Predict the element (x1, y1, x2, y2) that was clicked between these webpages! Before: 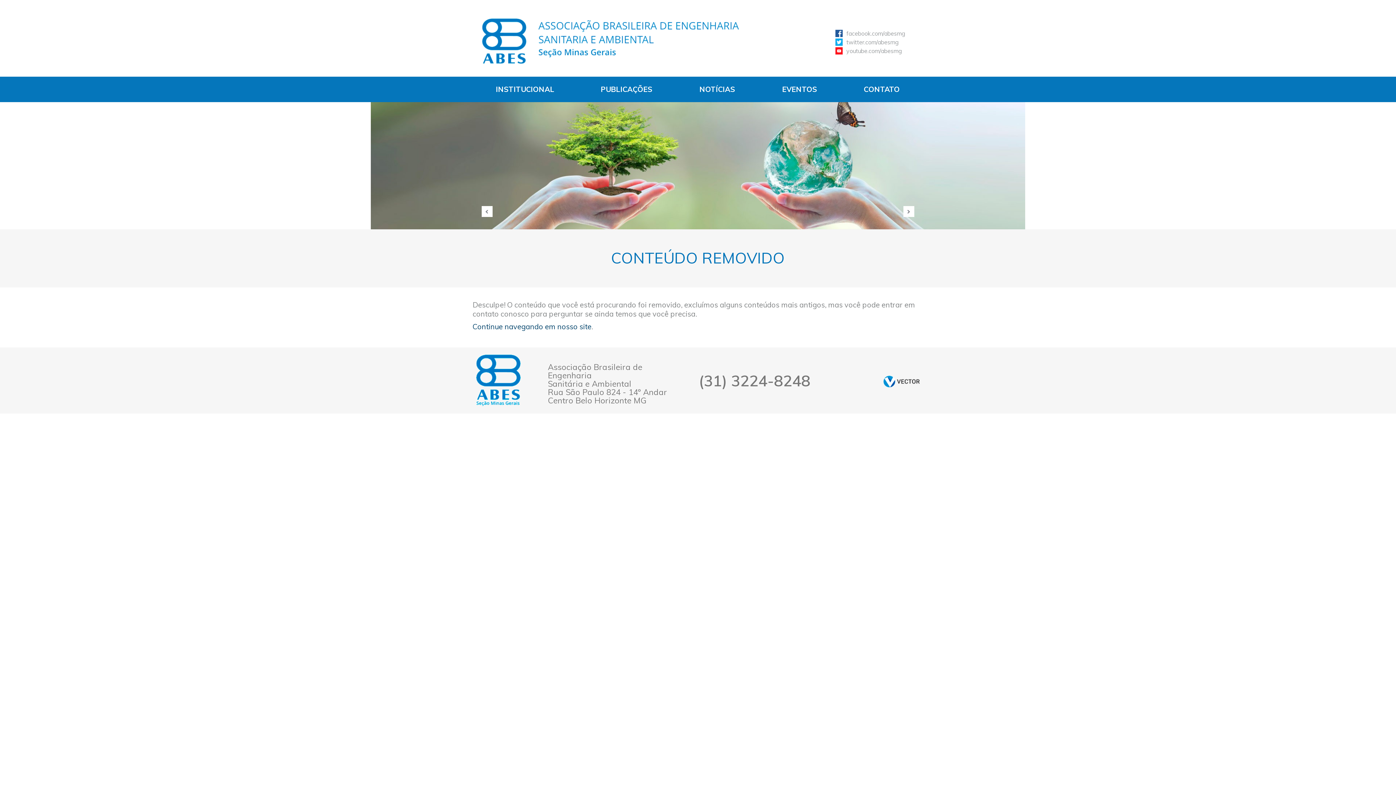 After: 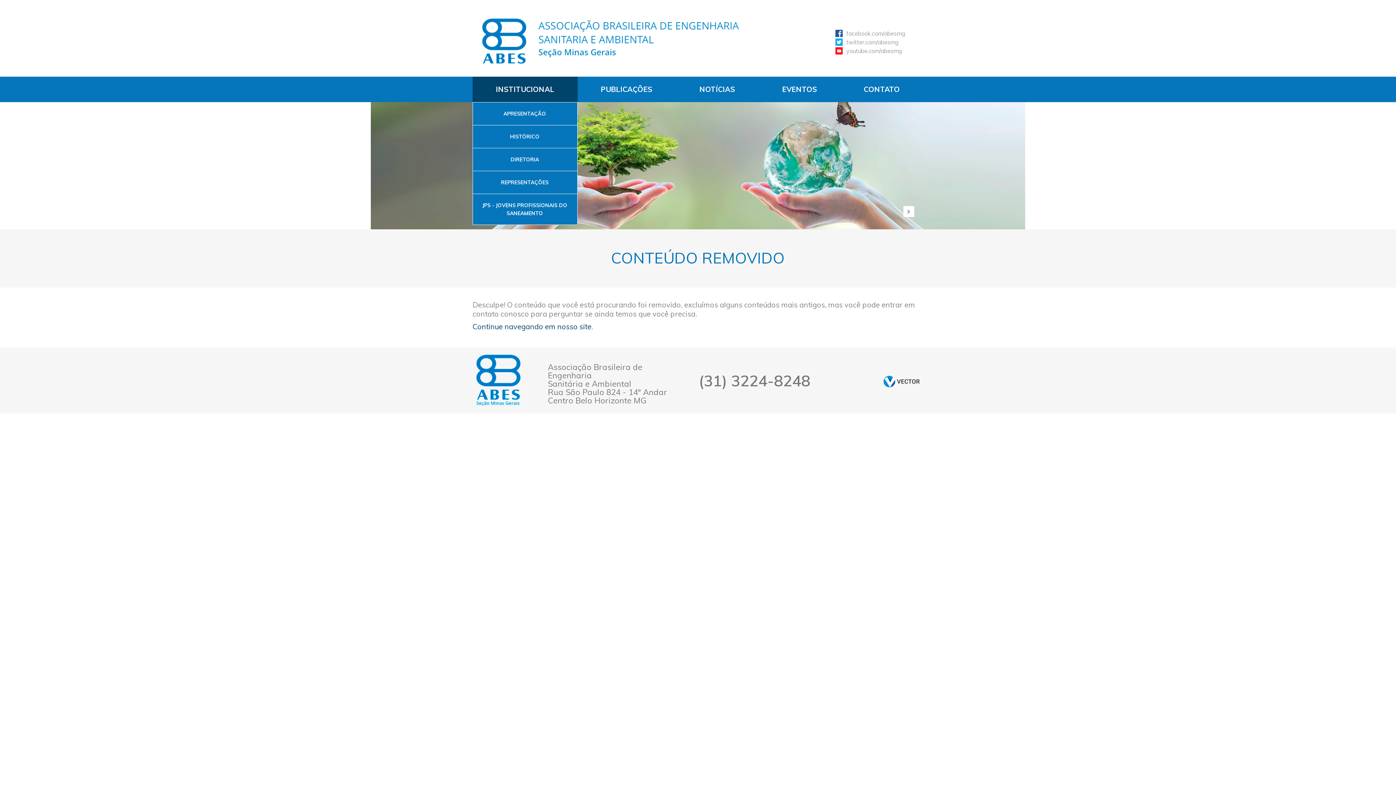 Action: label: INSTITUCIONAL bbox: (472, 76, 577, 102)